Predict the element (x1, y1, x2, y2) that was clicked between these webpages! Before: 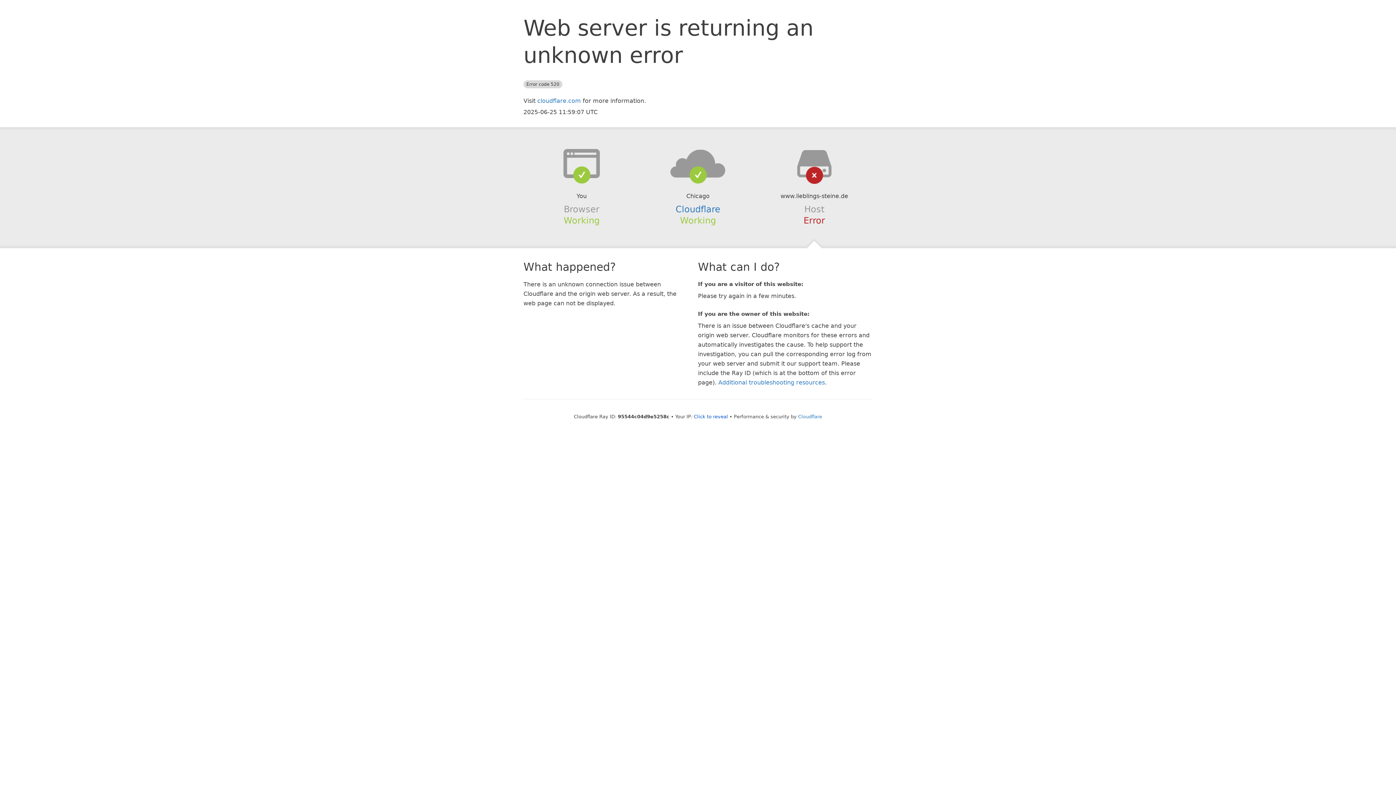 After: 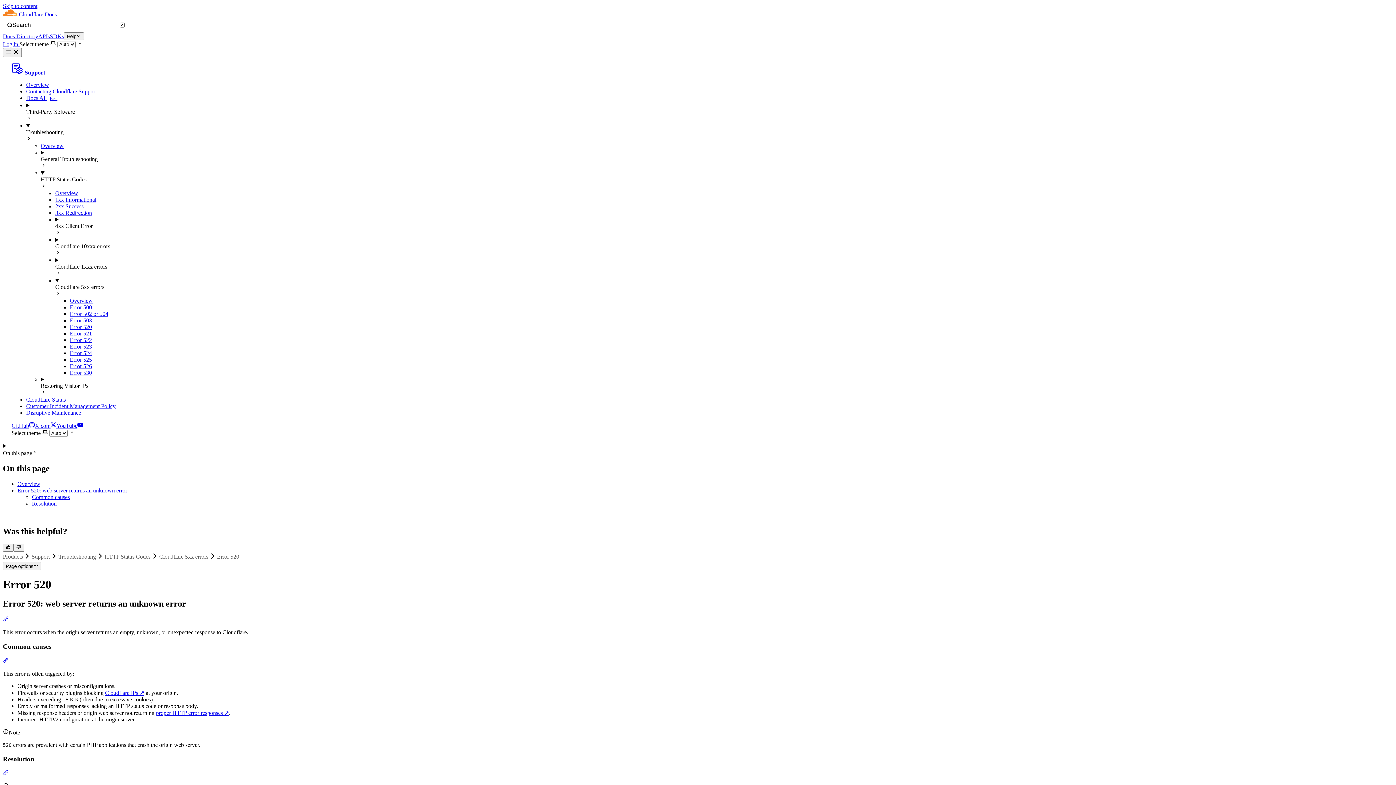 Action: label: Additional troubleshooting resources bbox: (718, 379, 825, 386)